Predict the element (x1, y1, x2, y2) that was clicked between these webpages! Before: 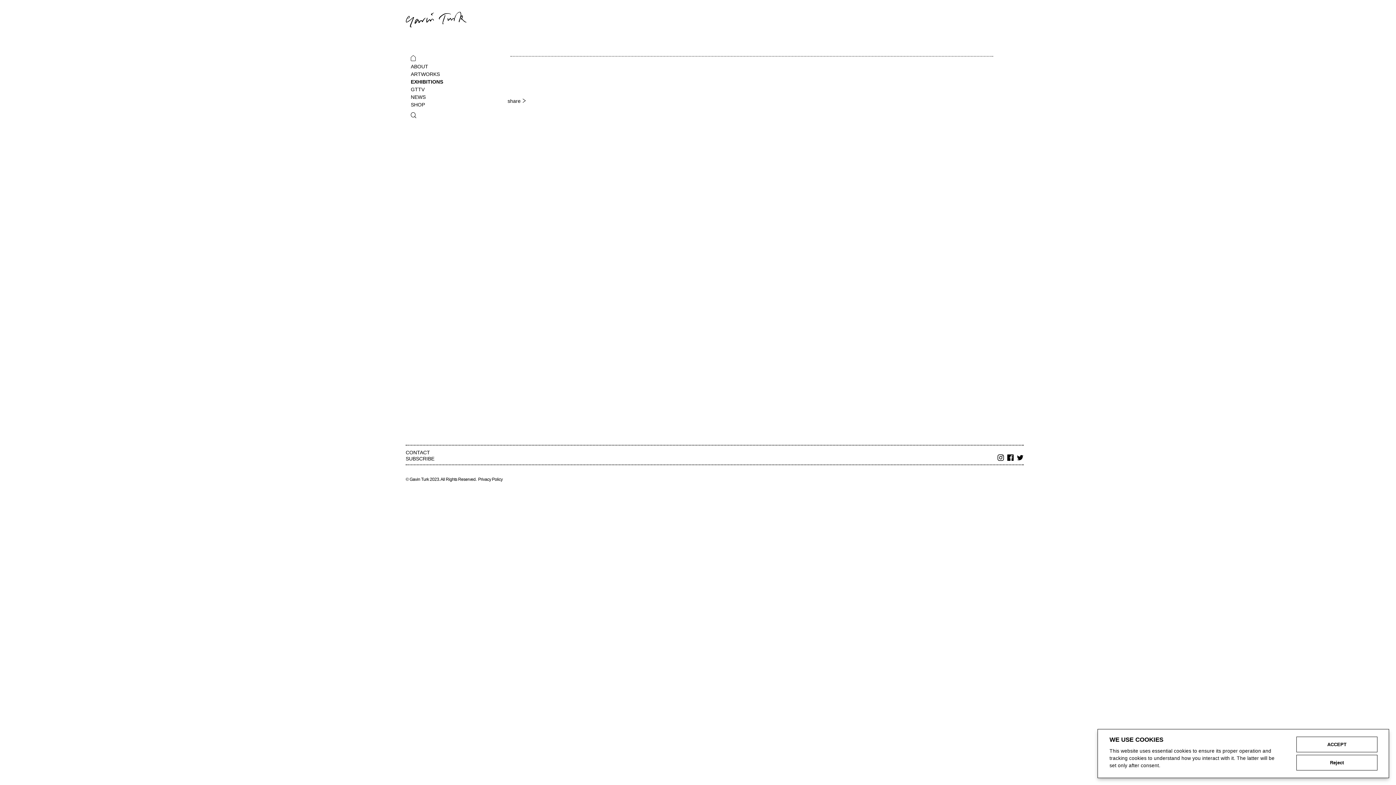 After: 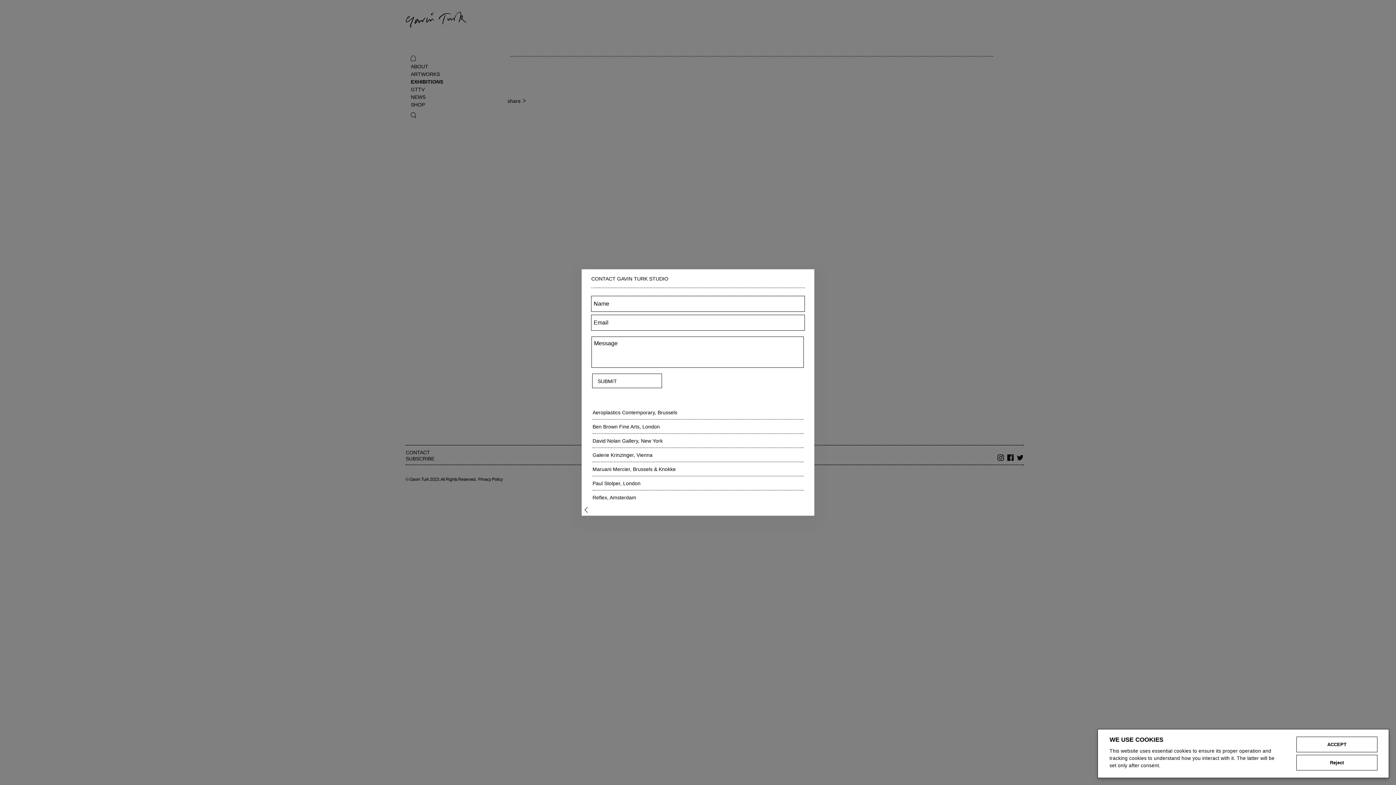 Action: label: CONTACT bbox: (405, 449, 430, 455)